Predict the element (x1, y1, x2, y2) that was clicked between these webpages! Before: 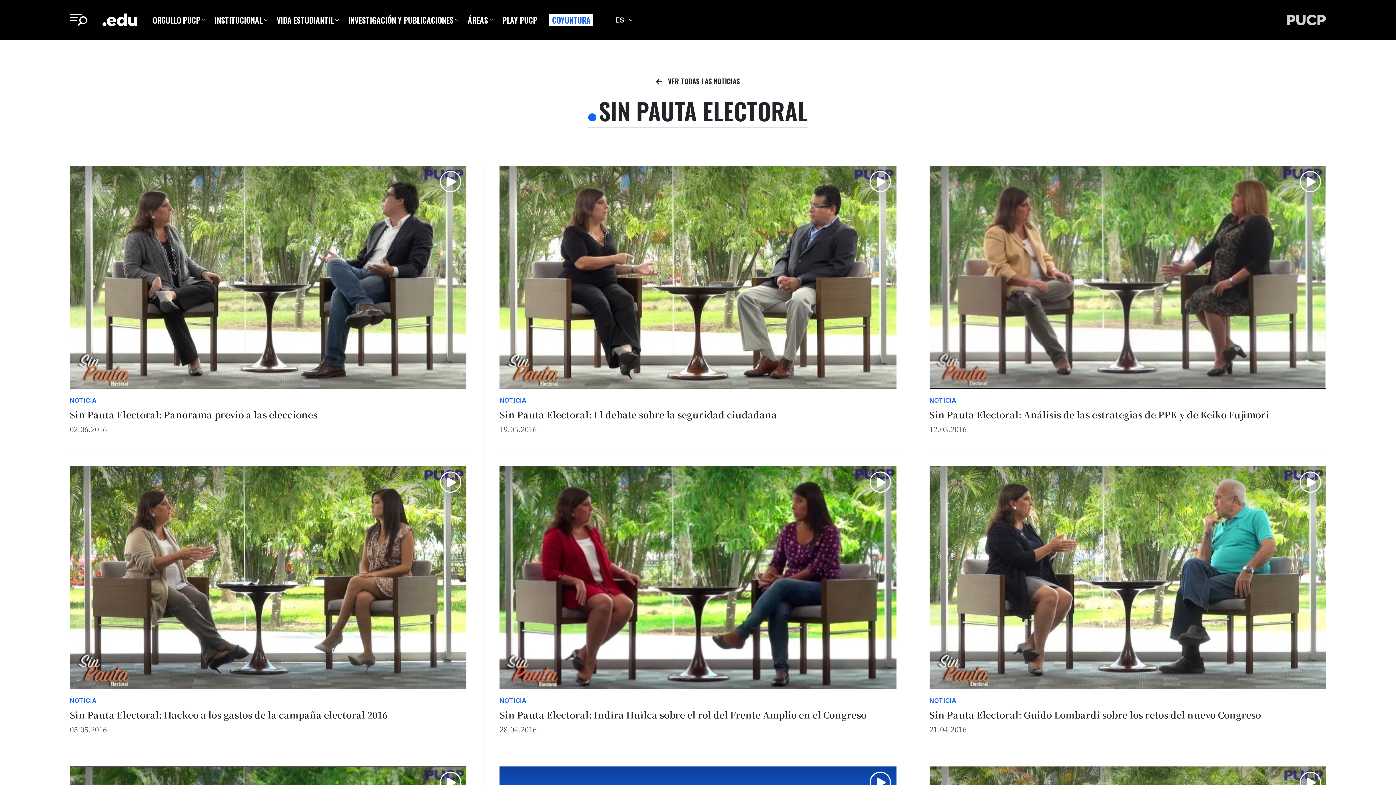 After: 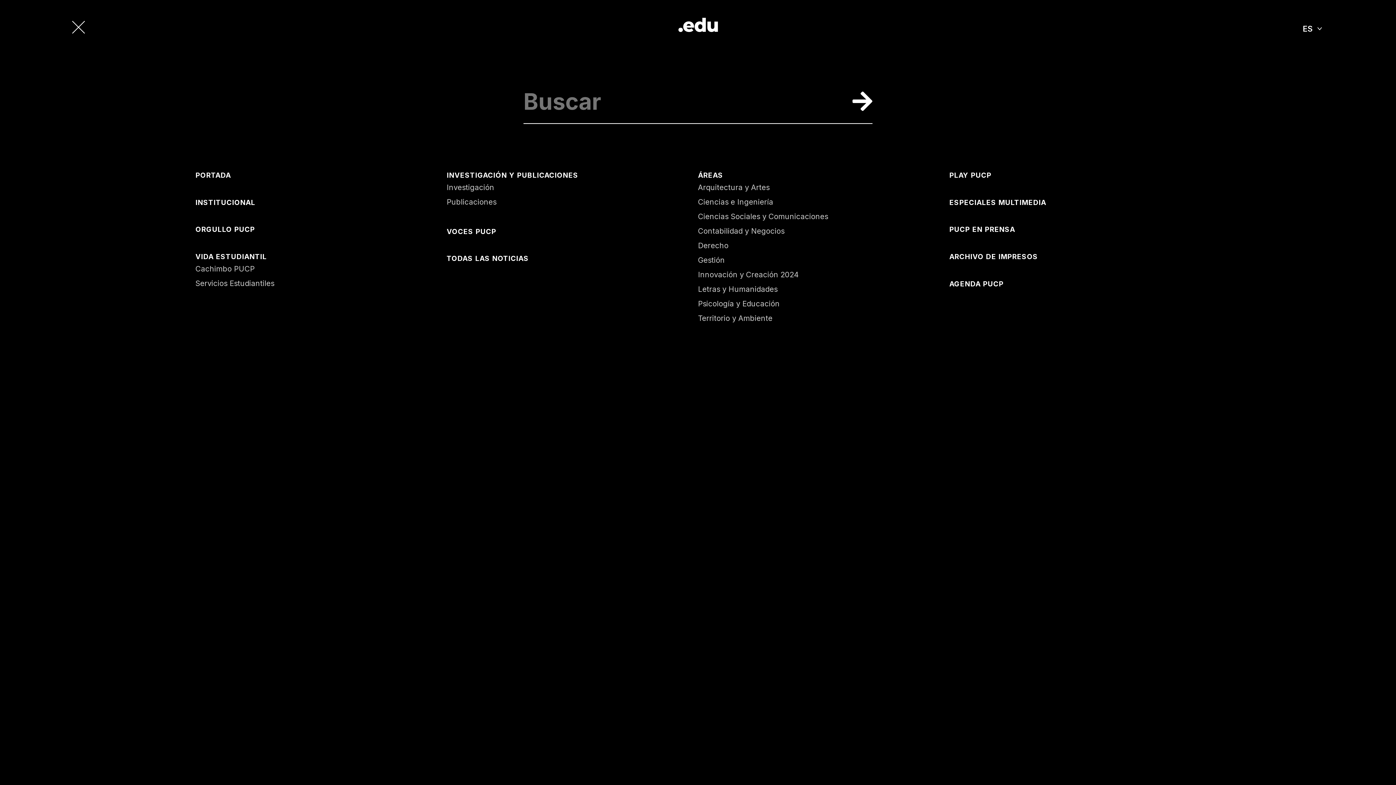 Action: bbox: (69, 0, 87, 40)